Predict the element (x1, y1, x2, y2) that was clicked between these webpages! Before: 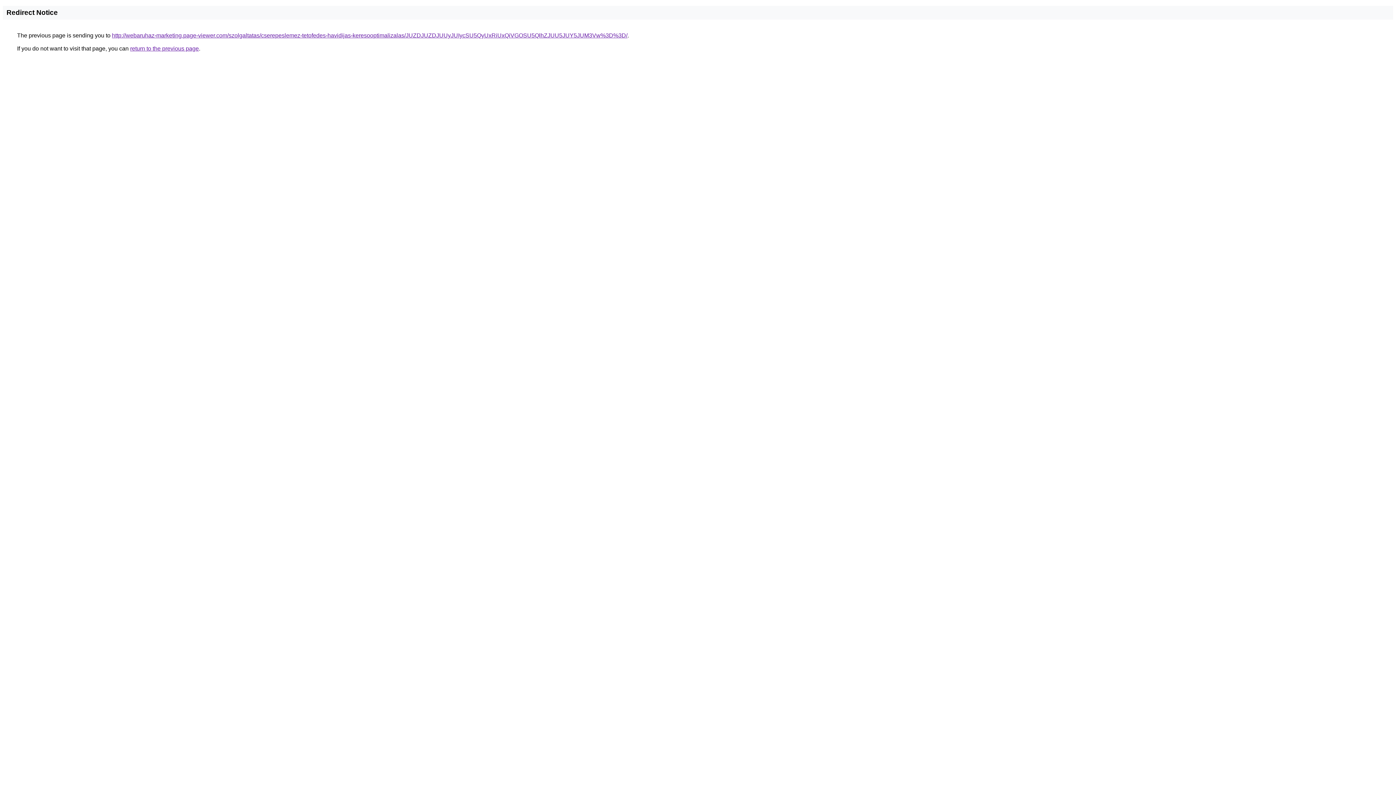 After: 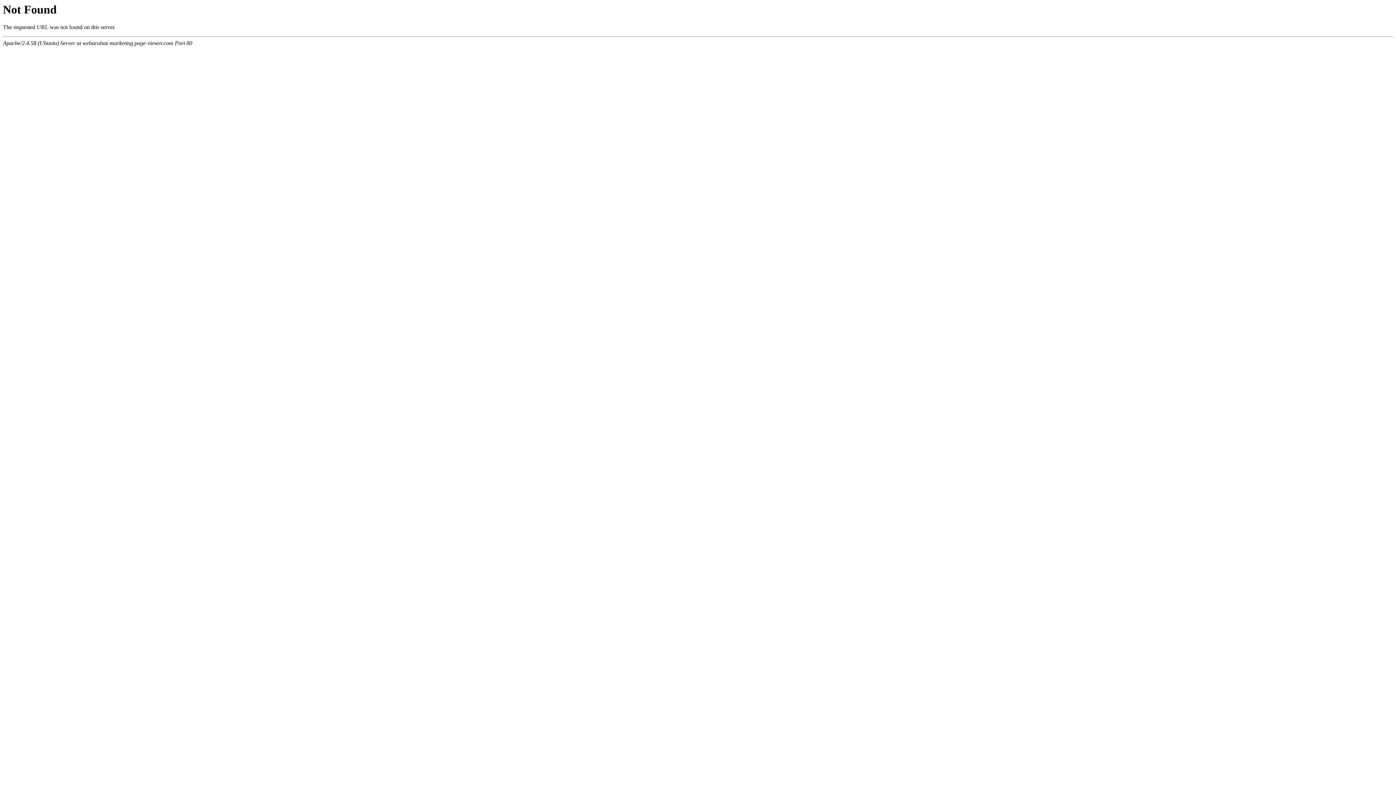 Action: bbox: (112, 32, 627, 38) label: http://webaruhaz-marketing.page-viewer.com/szolgaltatas/cserepeslemez-tetofedes-havidijas-keresooptimalizalas/JUZDJUZDJUUyJUIycSU5QyUxRiUxQiVGOSU5QlhZJUU5JUY5JUM3Vw%3D%3D/